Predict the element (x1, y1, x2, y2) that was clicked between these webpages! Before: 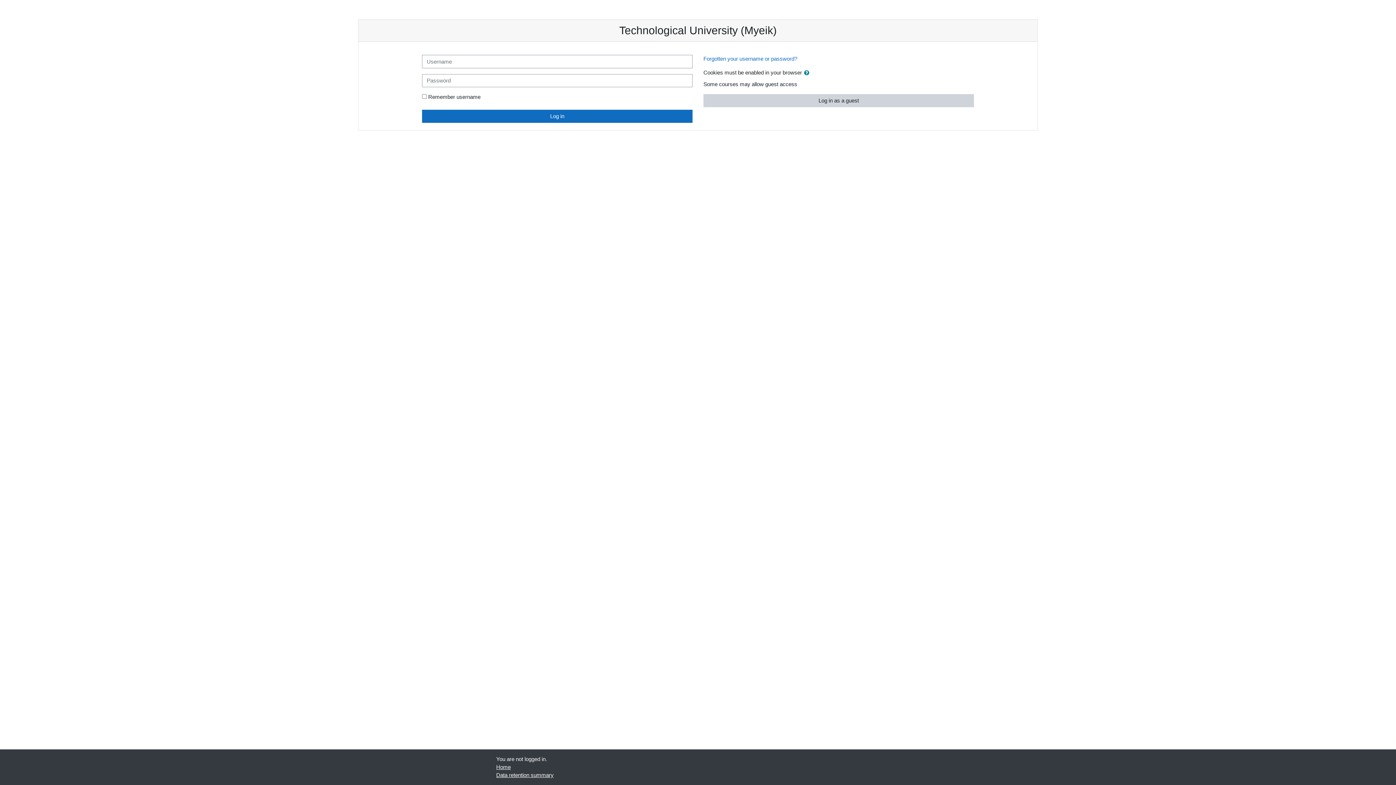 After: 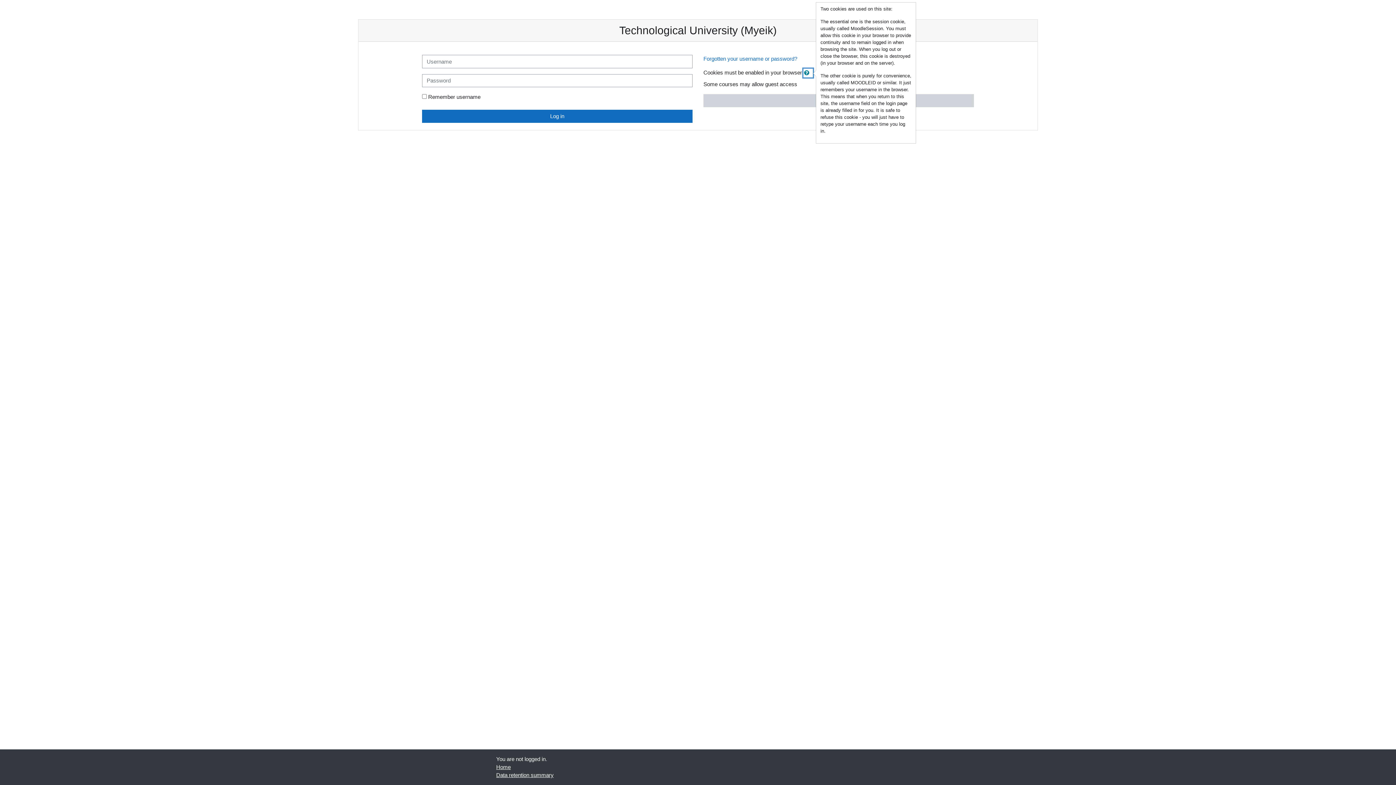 Action: bbox: (803, 68, 813, 77)